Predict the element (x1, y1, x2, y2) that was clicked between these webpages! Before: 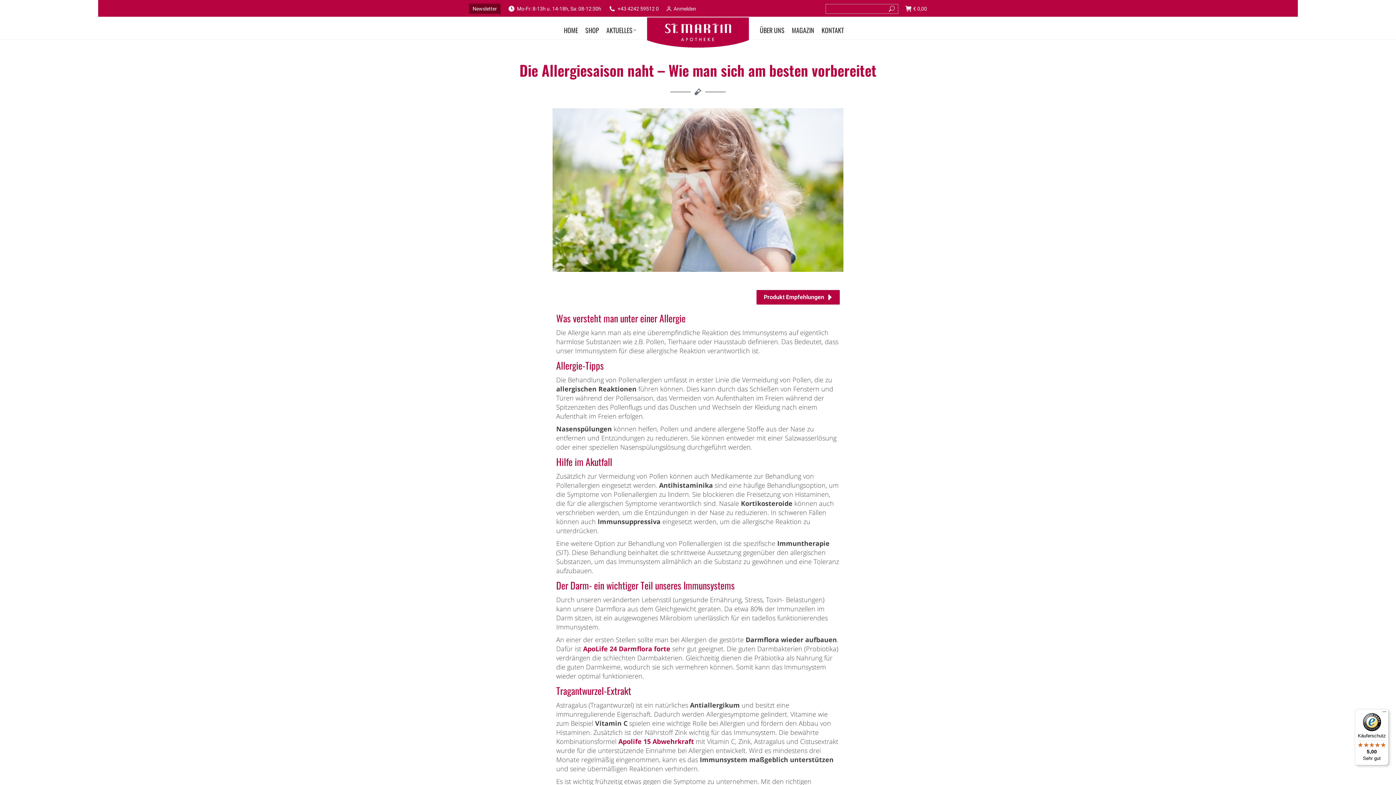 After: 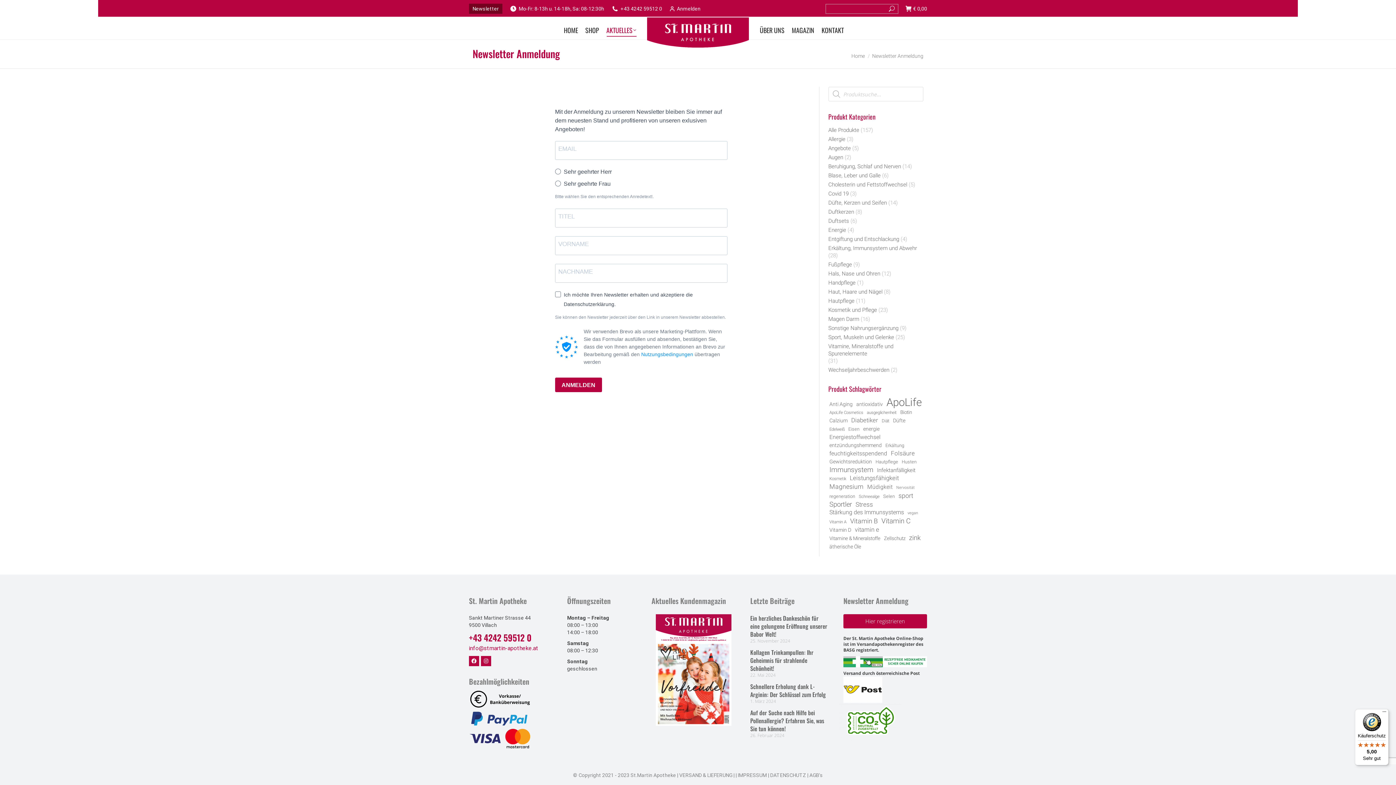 Action: label: Newsletter bbox: (469, 3, 500, 13)